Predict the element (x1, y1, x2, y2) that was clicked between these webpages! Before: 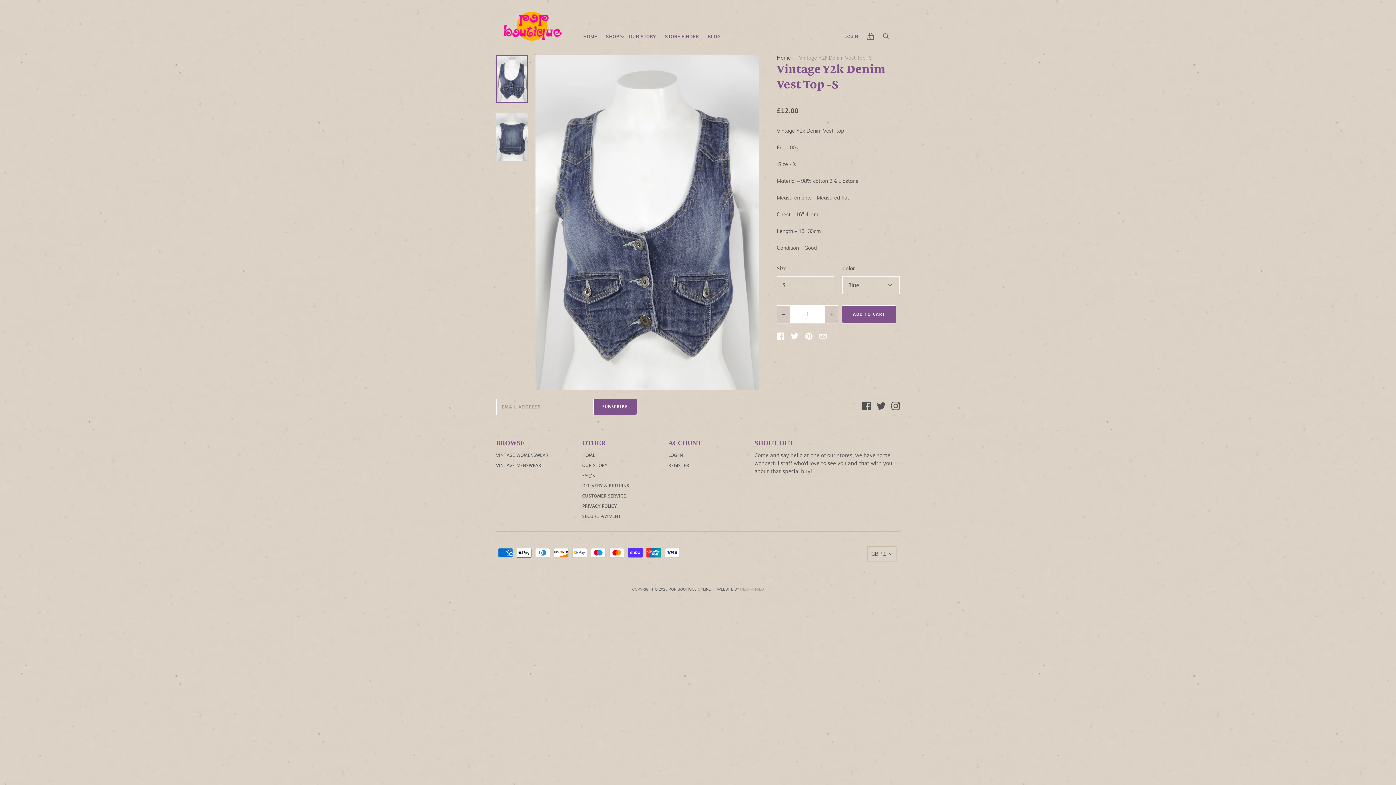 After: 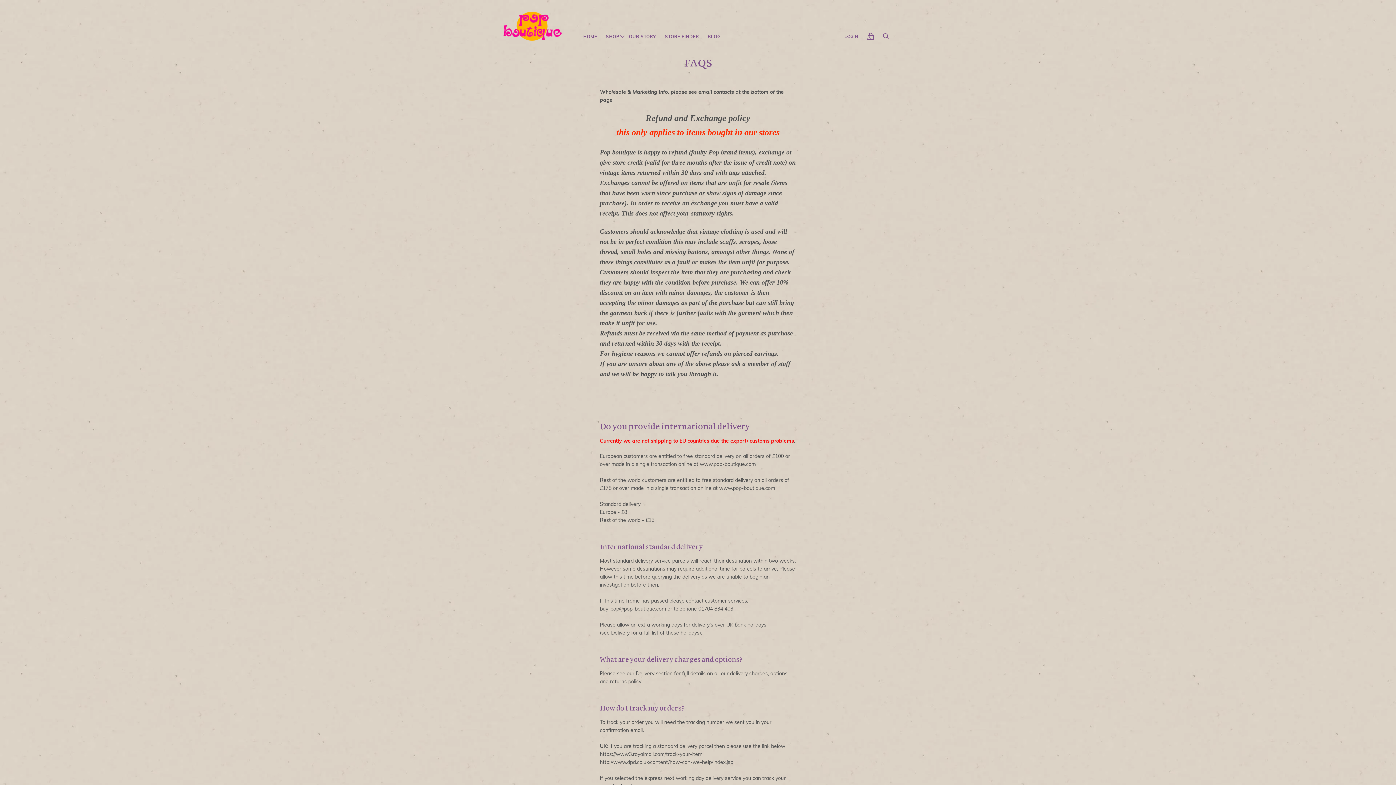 Action: label: FAQ'S bbox: (582, 473, 595, 478)